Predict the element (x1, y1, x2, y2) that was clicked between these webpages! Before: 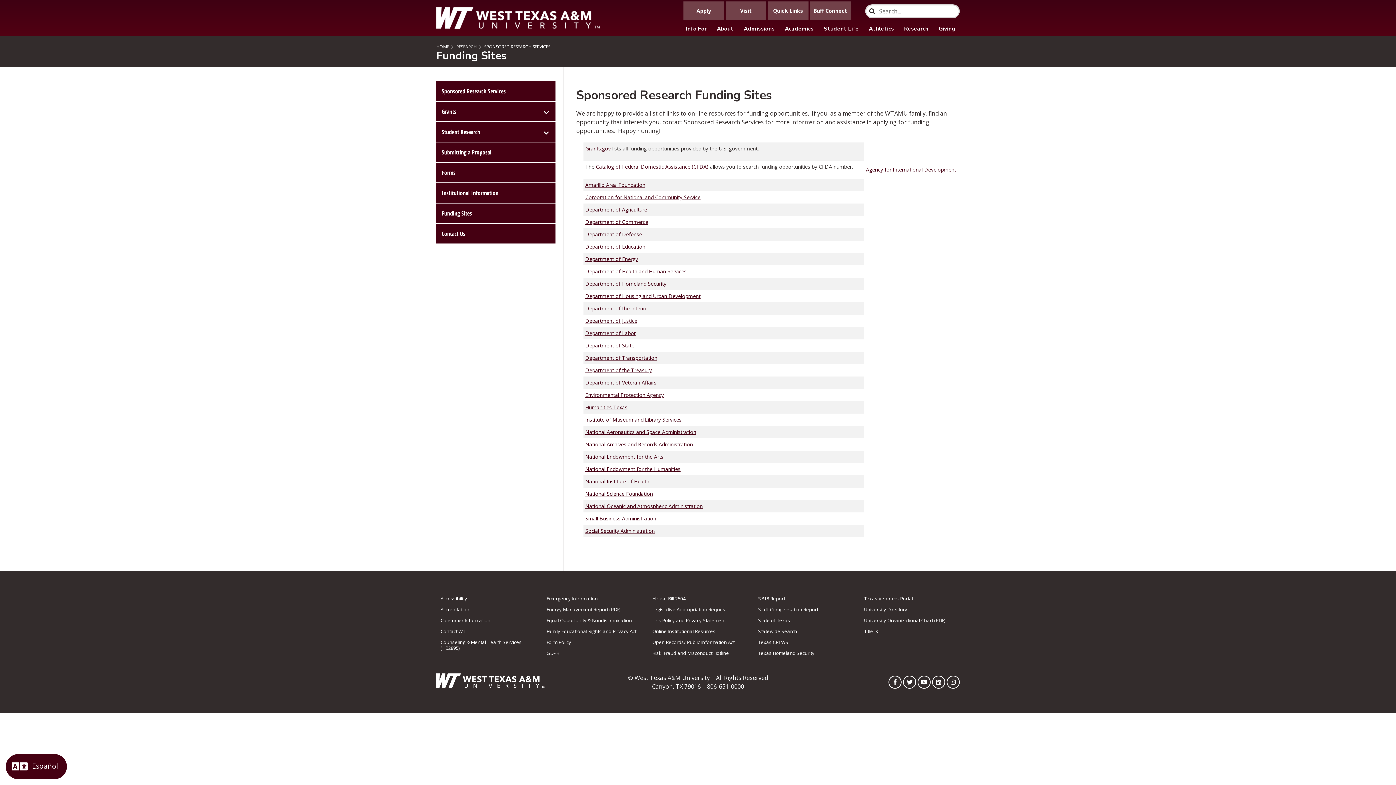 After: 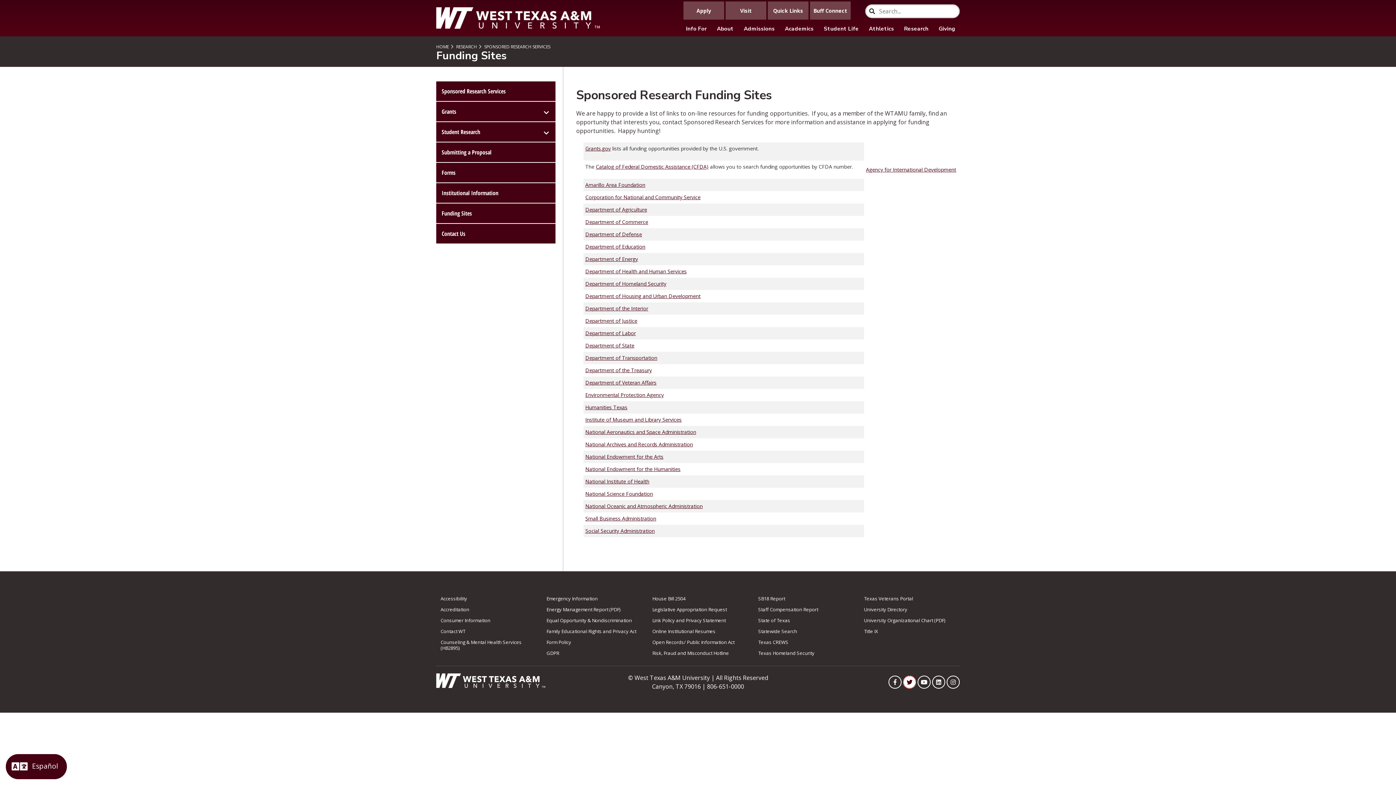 Action: label: WTAMU on Twitter bbox: (903, 676, 916, 689)